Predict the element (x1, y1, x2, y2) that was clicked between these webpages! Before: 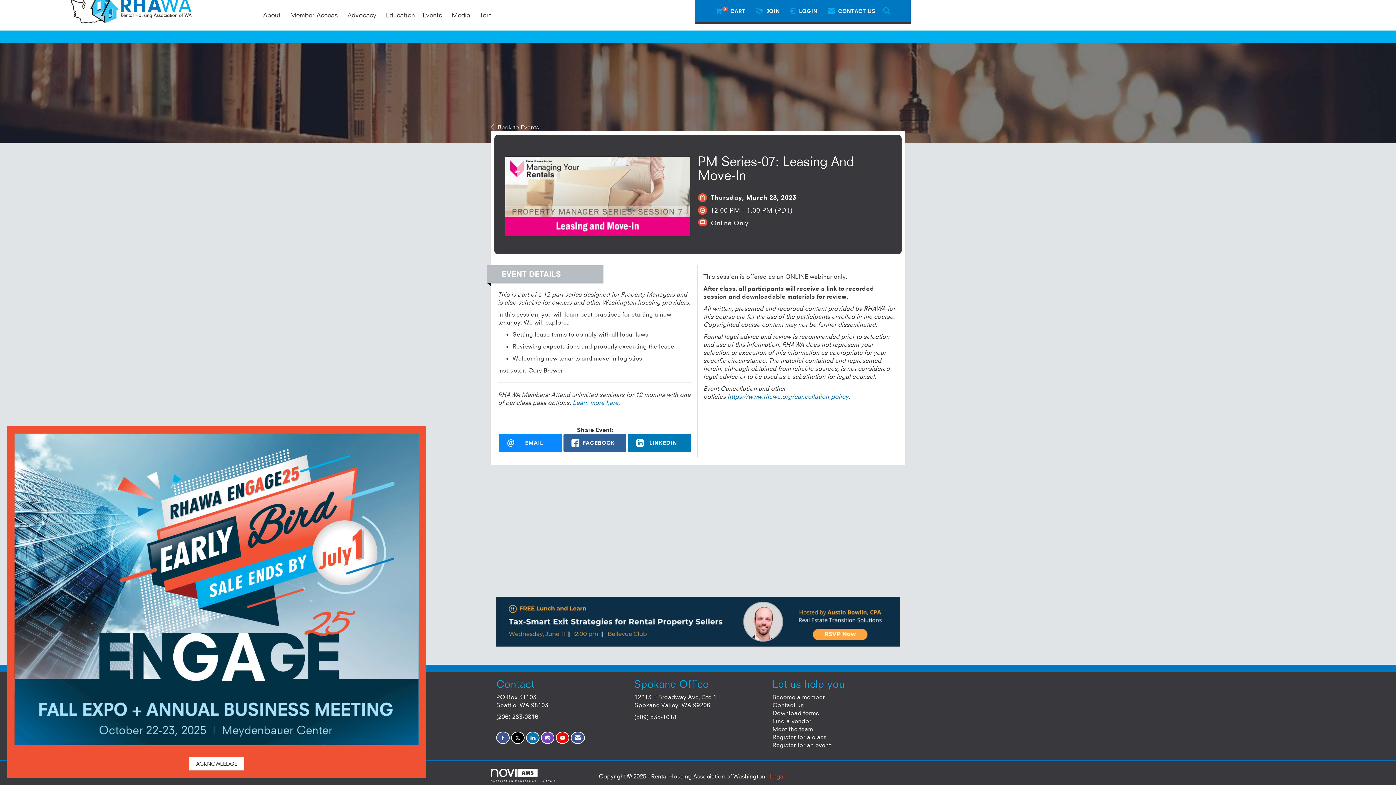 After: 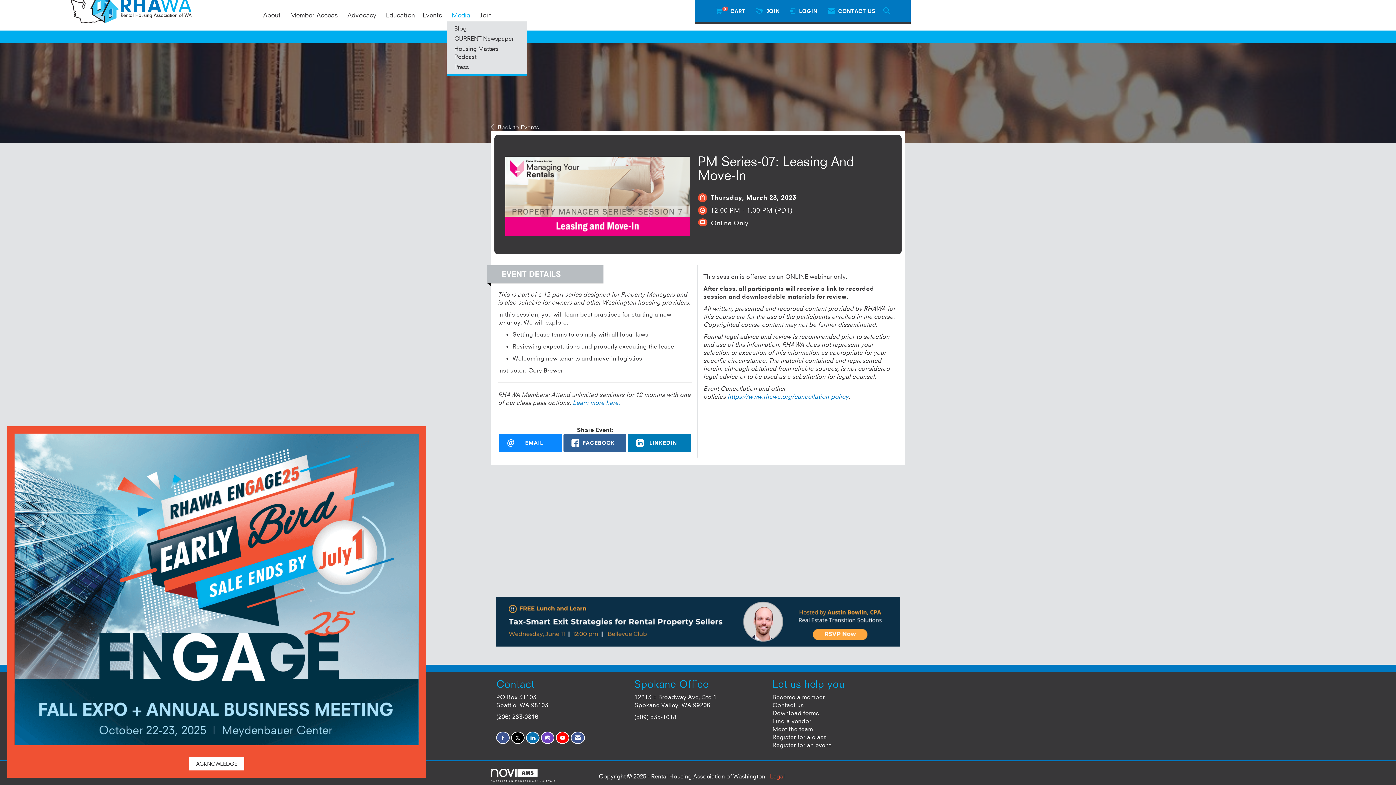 Action: label: Media bbox: (447, 10, 474, 19)